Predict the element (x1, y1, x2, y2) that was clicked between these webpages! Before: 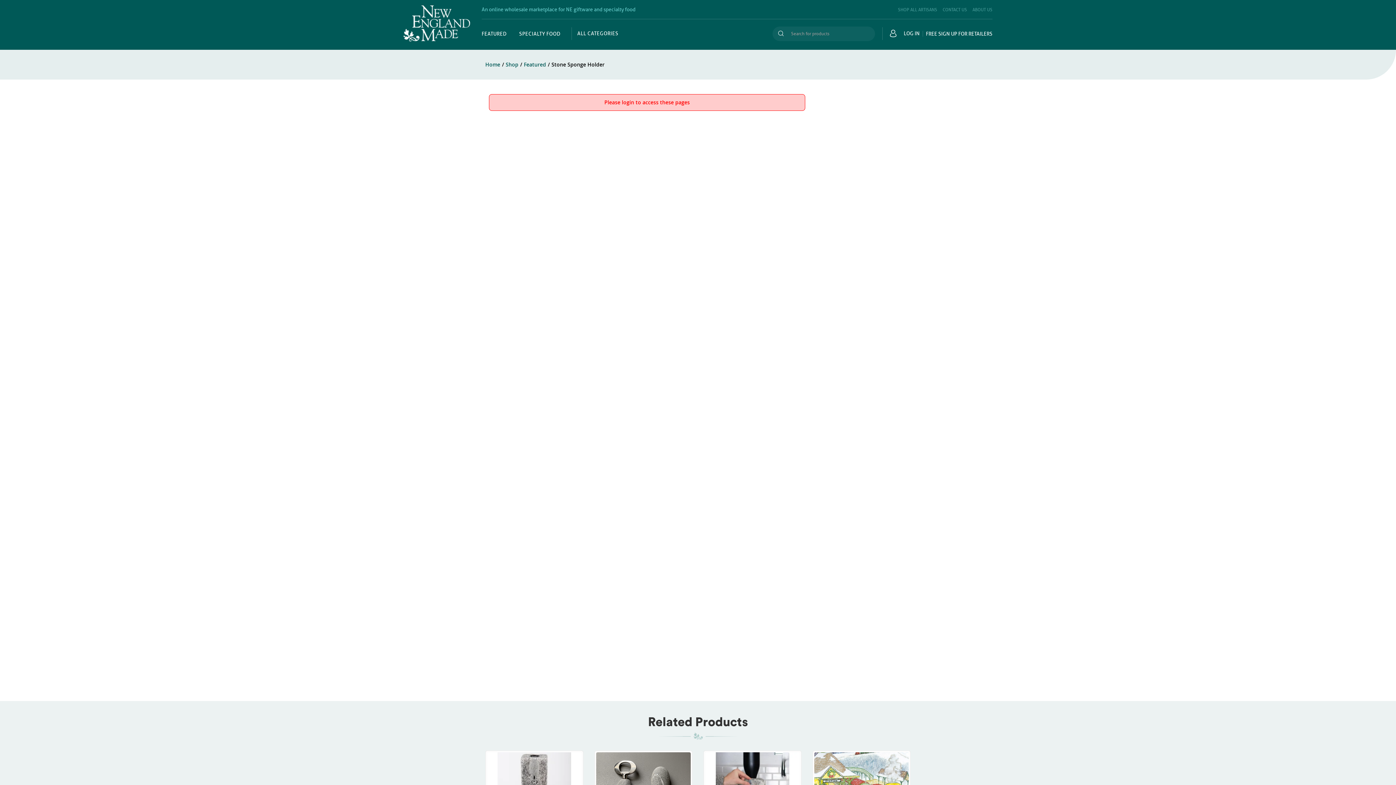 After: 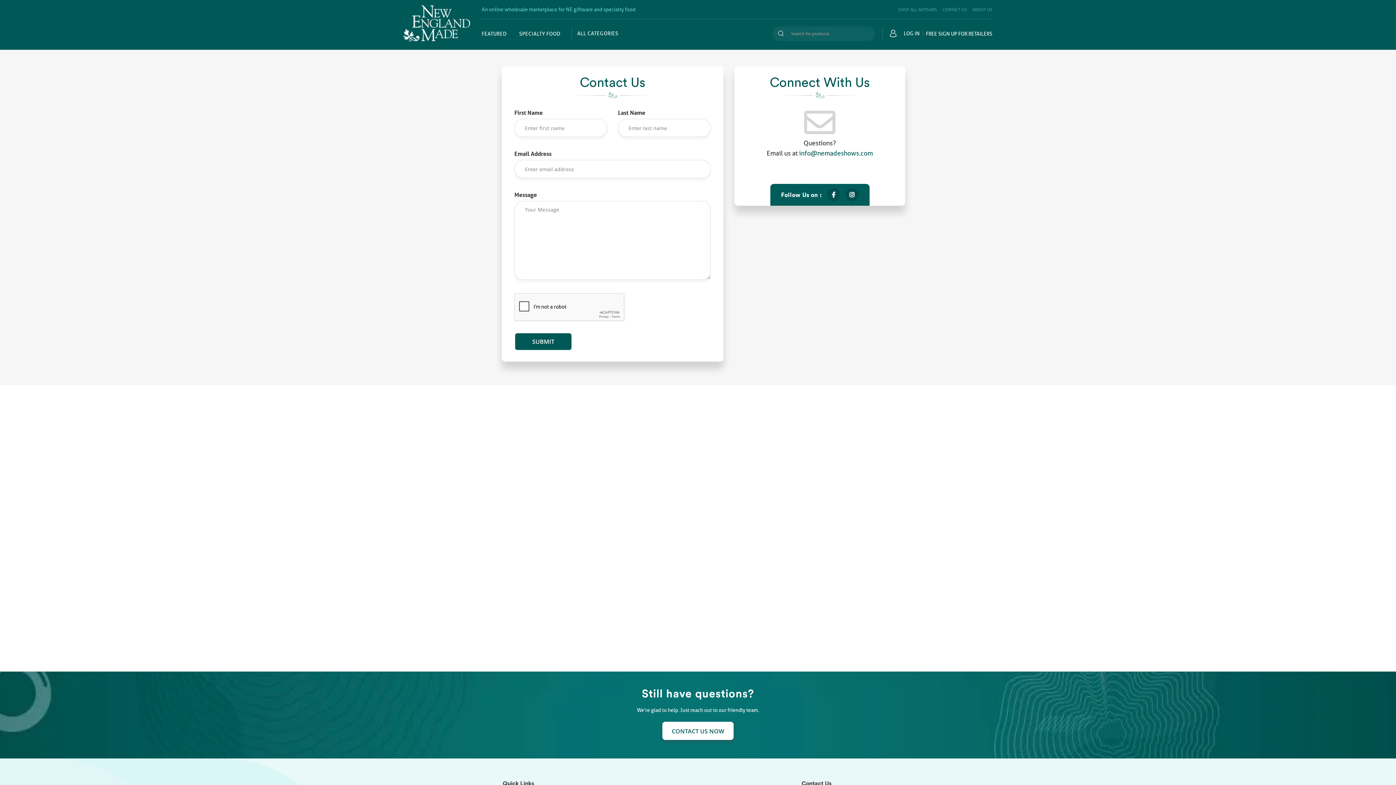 Action: label: CONTACT US bbox: (942, 7, 967, 12)